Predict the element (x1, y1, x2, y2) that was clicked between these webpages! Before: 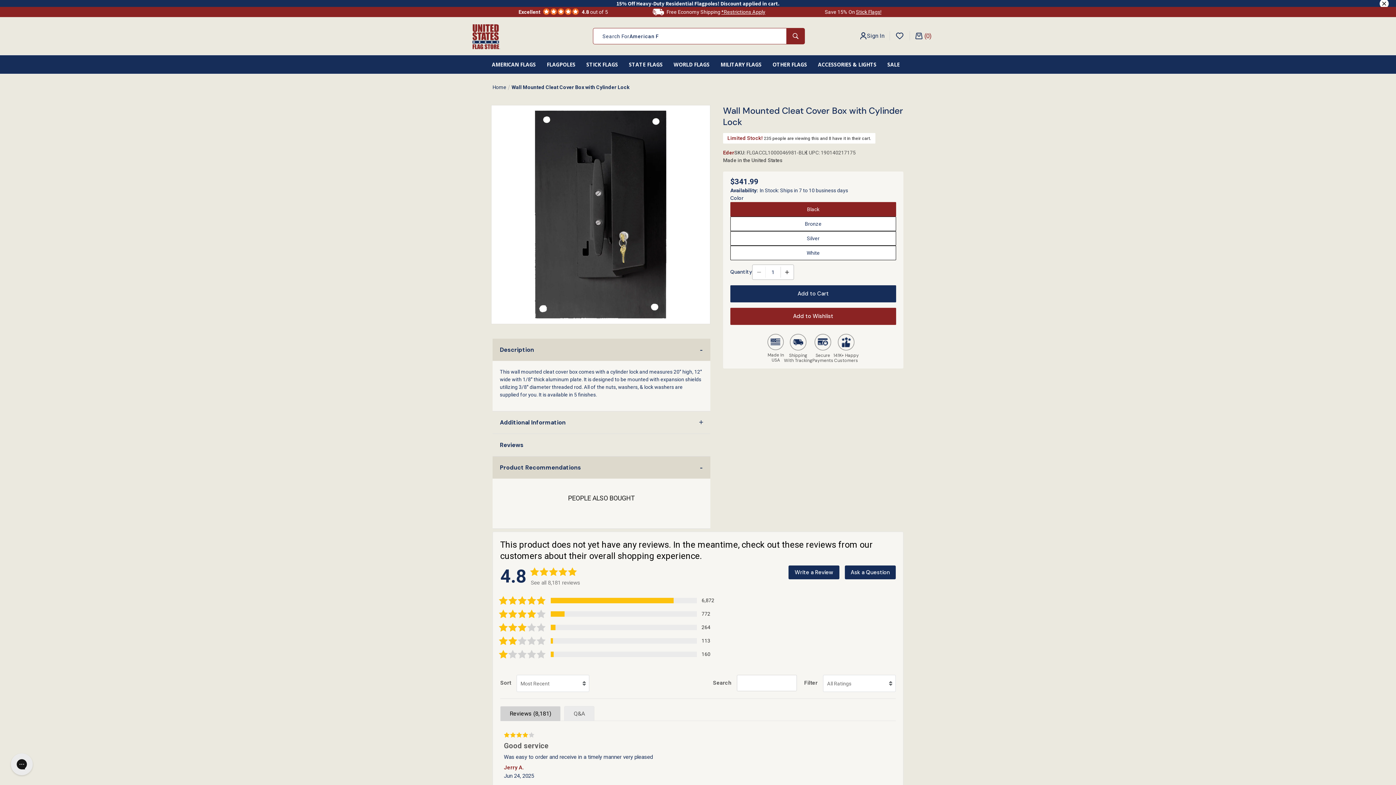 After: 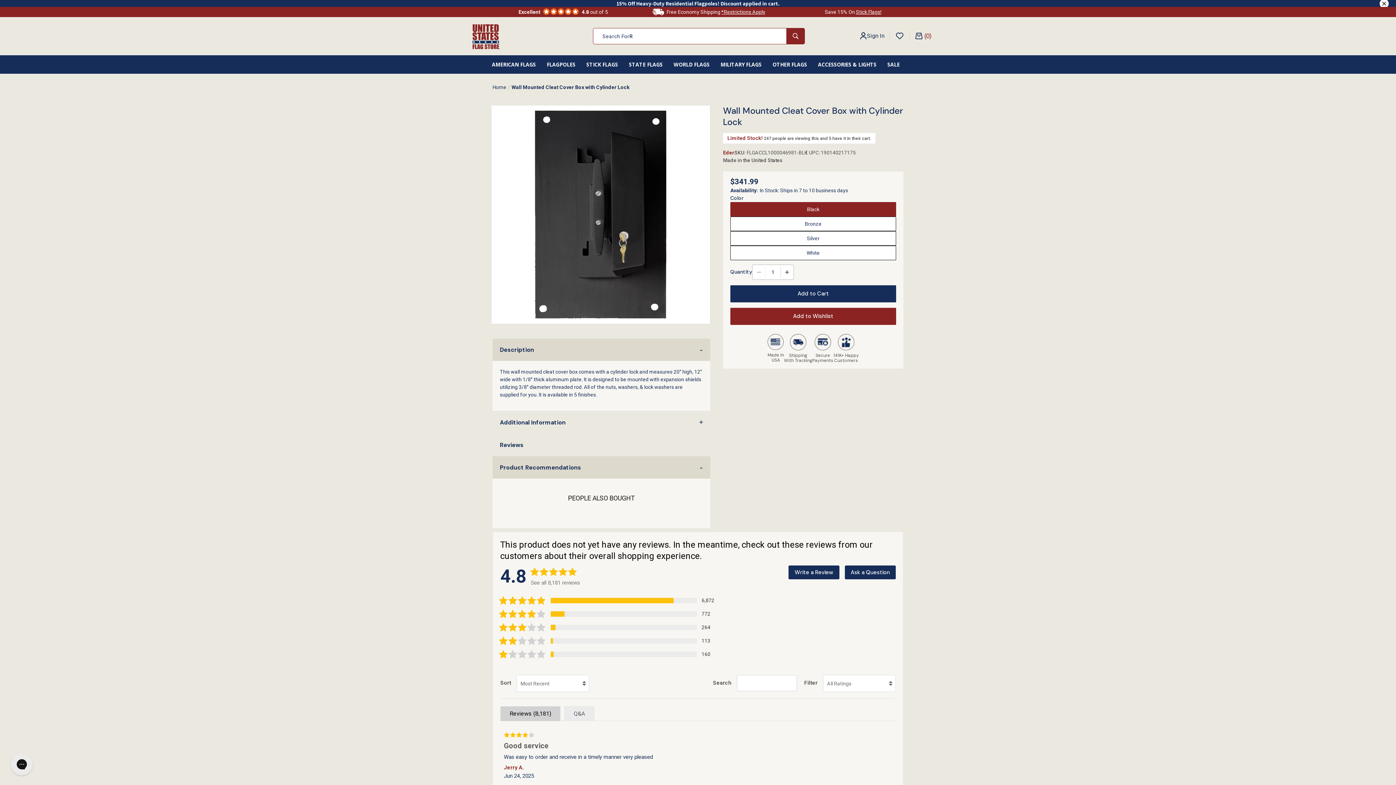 Action: bbox: (581, 9, 608, 14) label: 4.8 out of 5 (opens in a new window)